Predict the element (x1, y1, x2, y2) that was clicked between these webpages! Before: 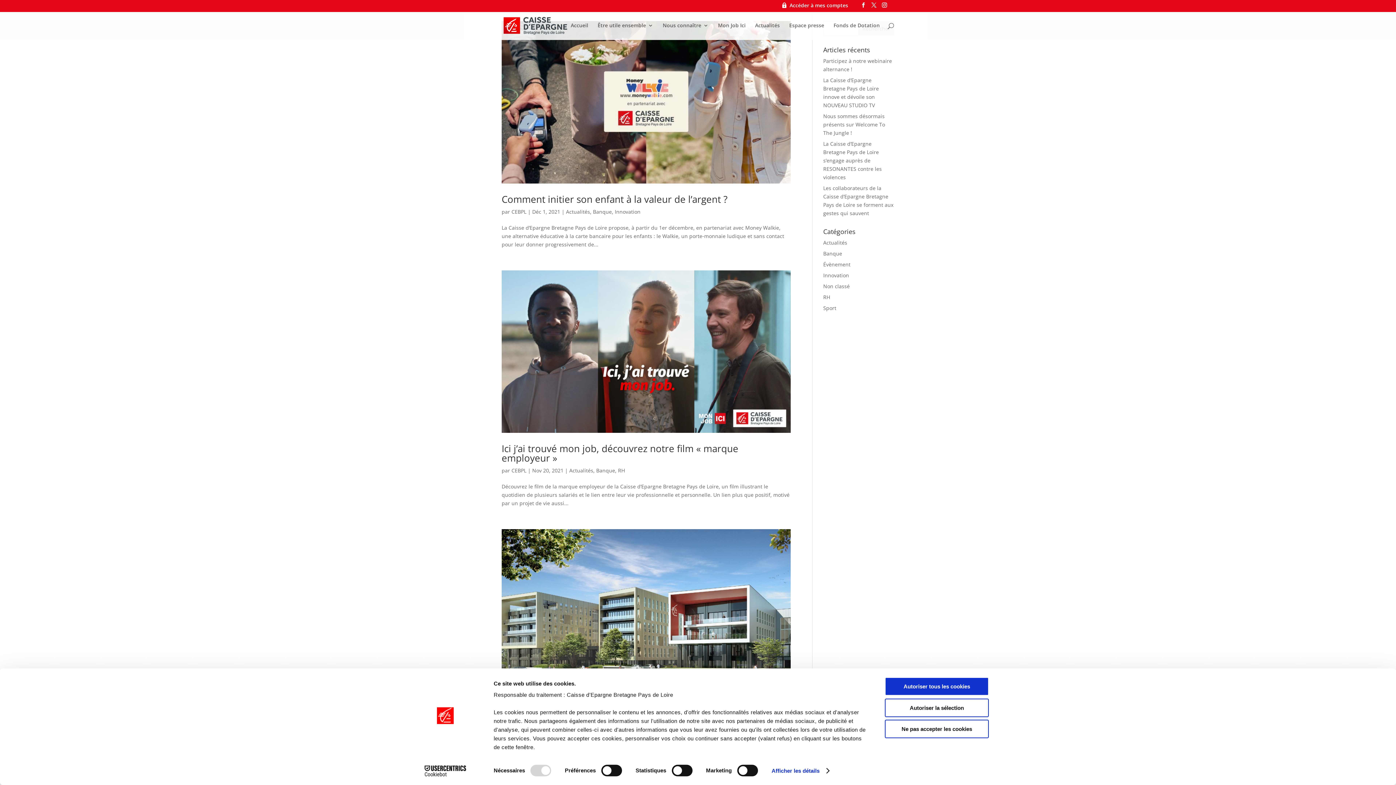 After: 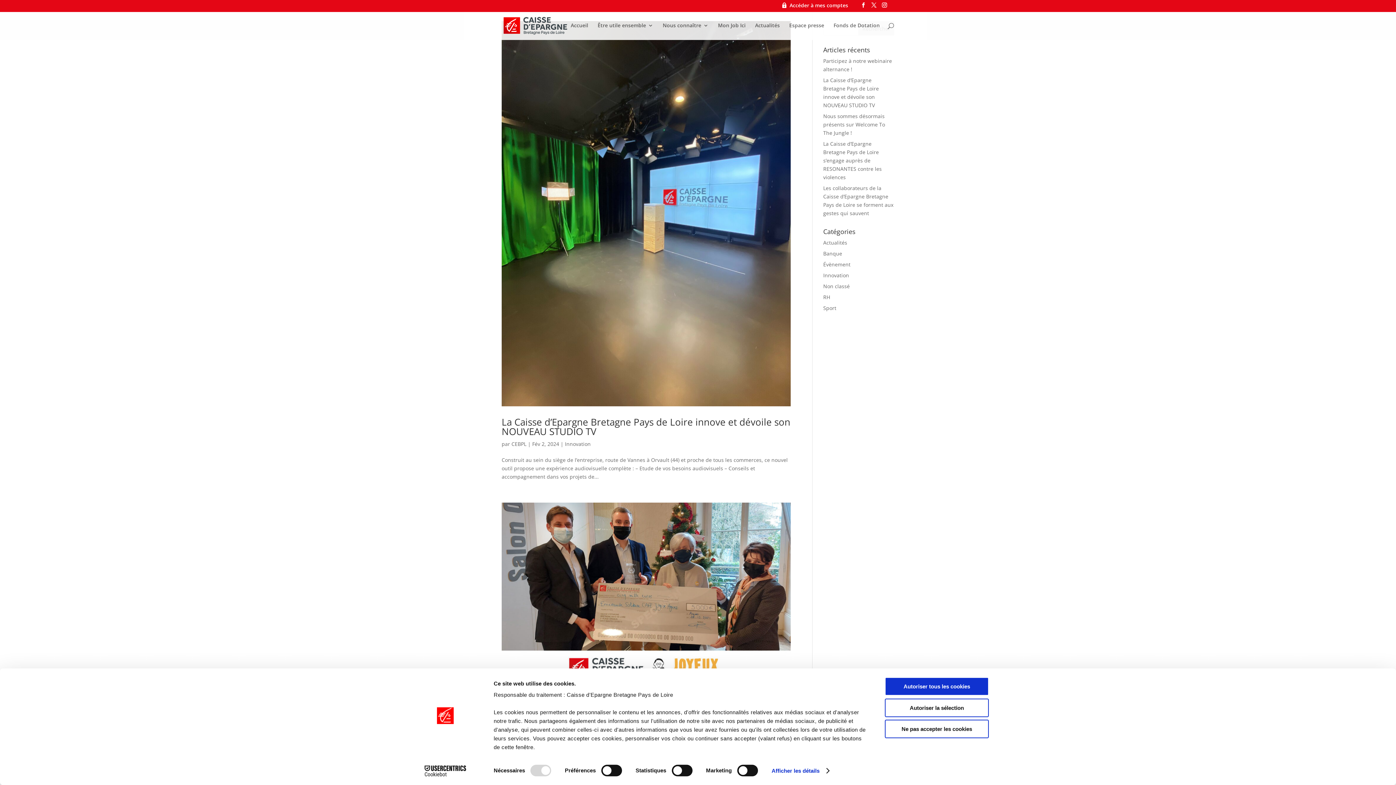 Action: bbox: (823, 272, 849, 278) label: Innovation